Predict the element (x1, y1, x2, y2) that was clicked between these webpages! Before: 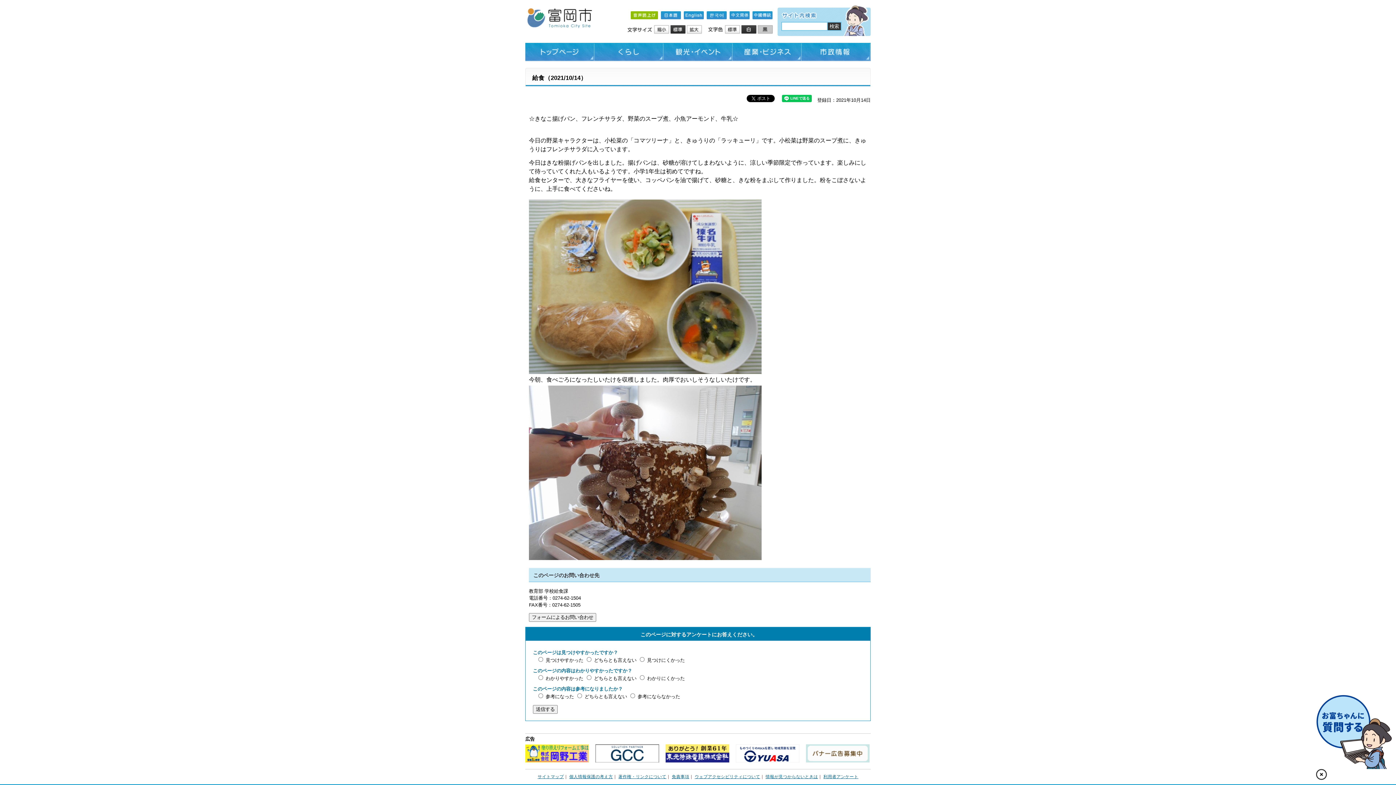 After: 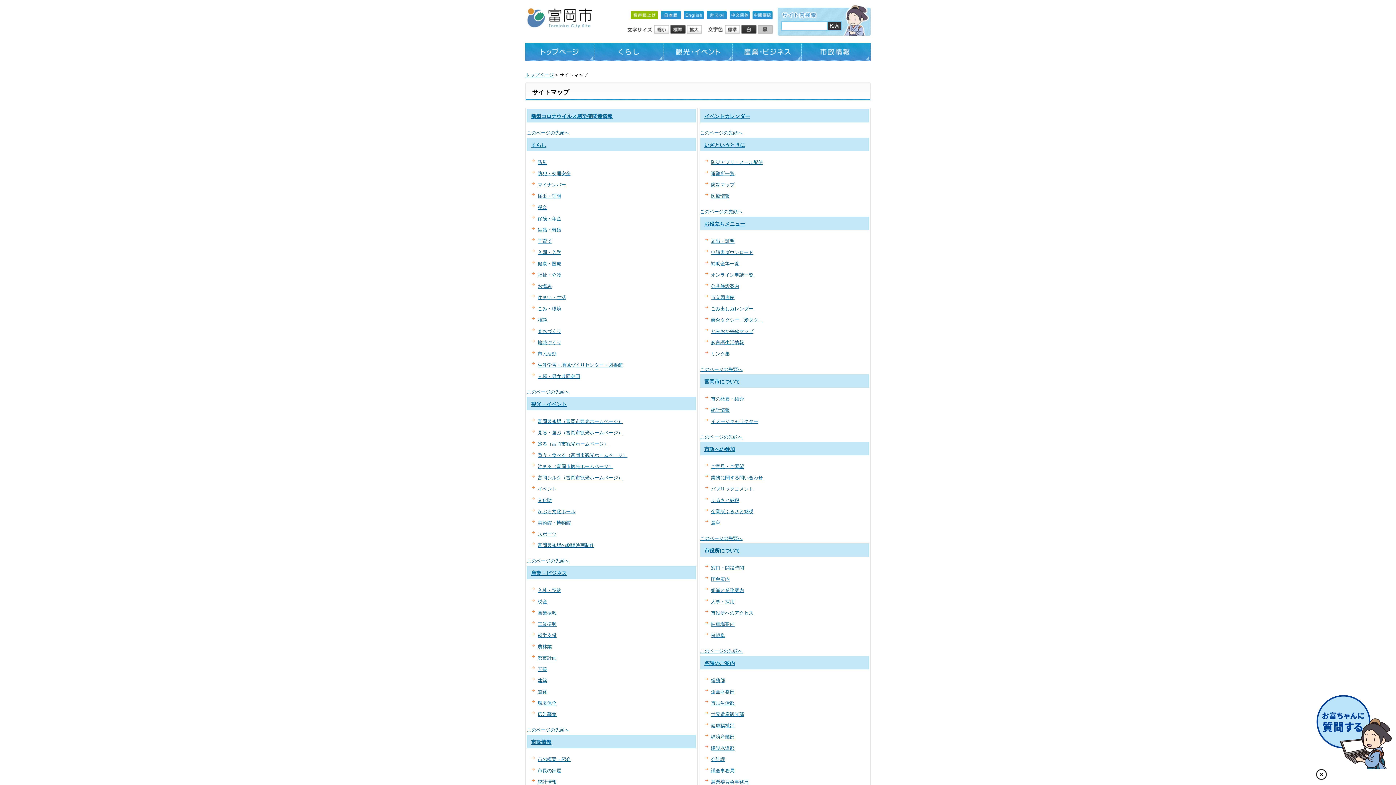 Action: label: サイトマップ bbox: (537, 774, 564, 779)